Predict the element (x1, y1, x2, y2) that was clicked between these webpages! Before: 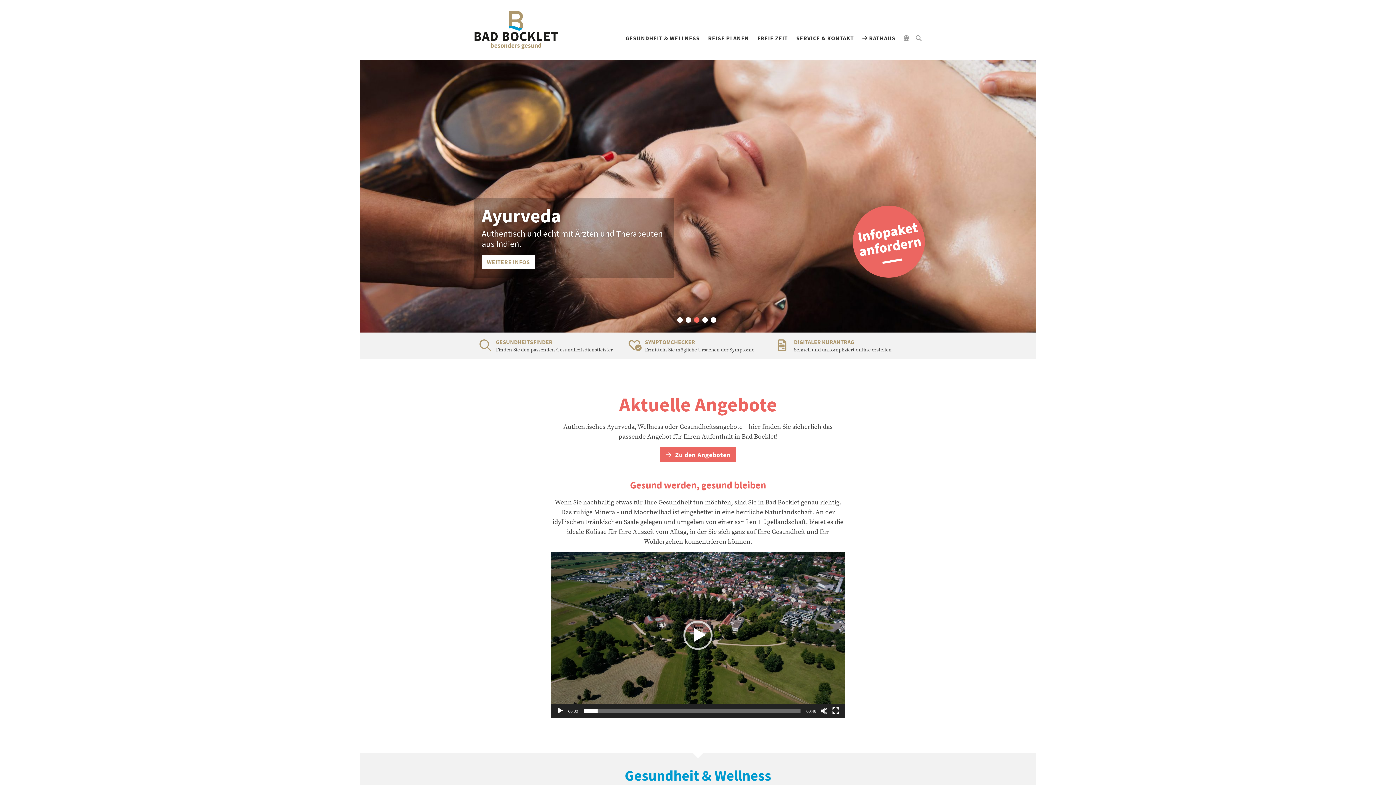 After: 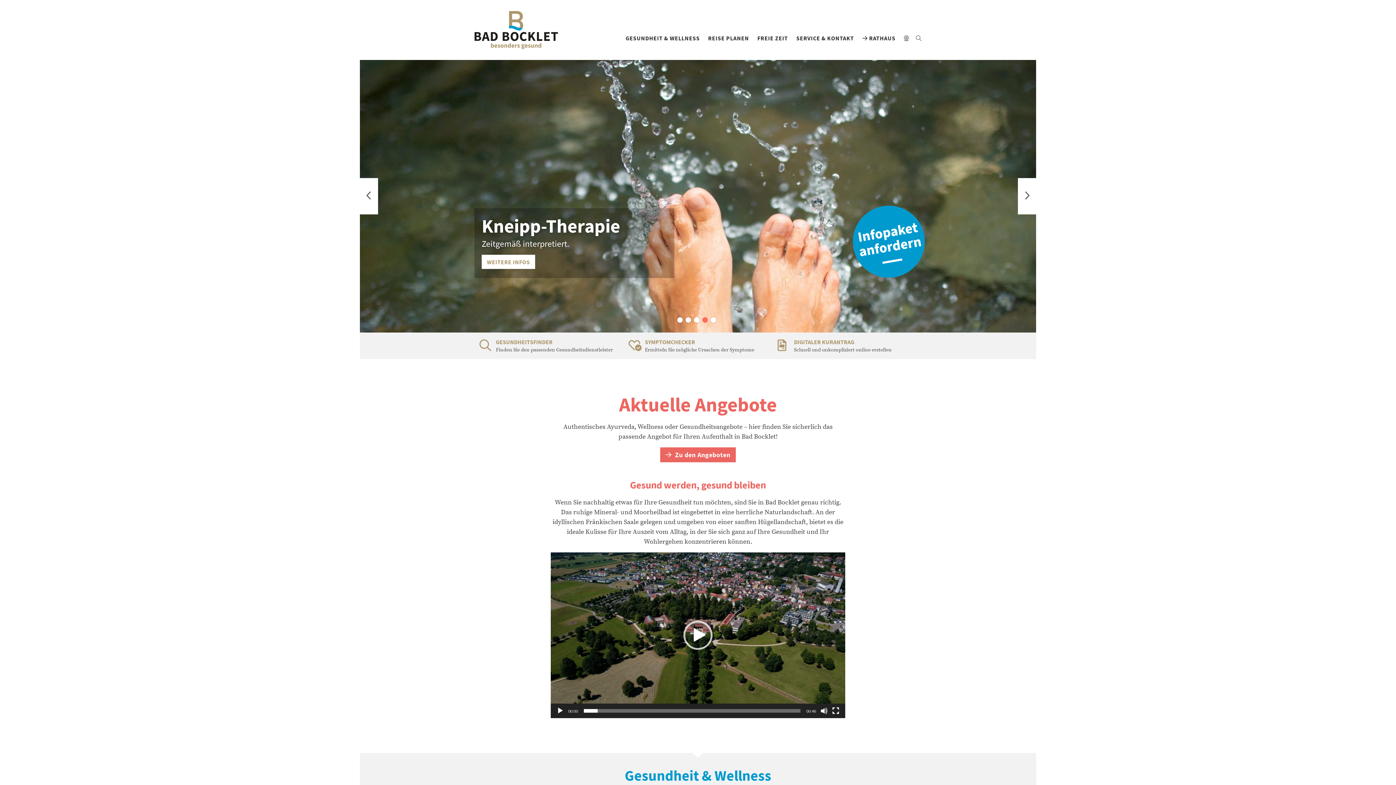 Action: bbox: (702, 317, 707, 322)